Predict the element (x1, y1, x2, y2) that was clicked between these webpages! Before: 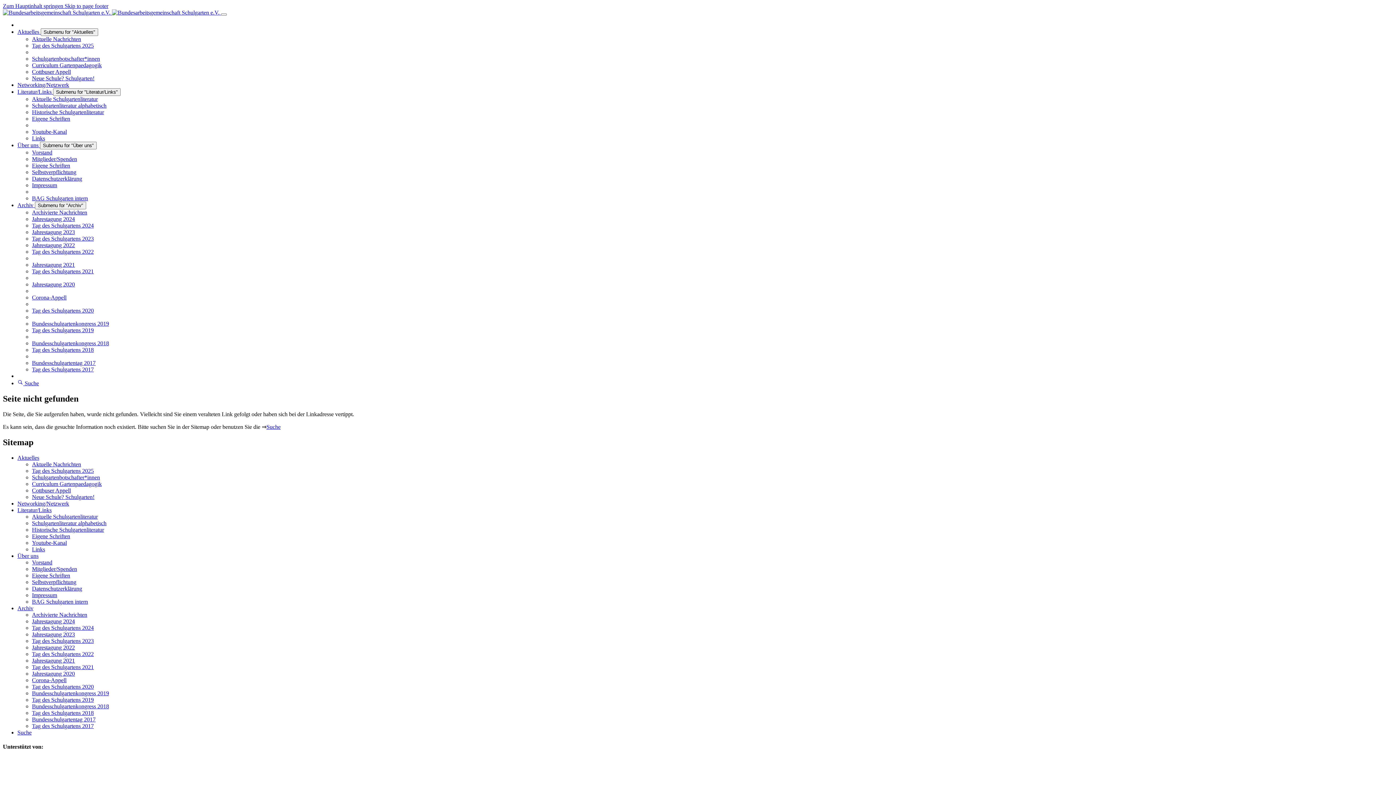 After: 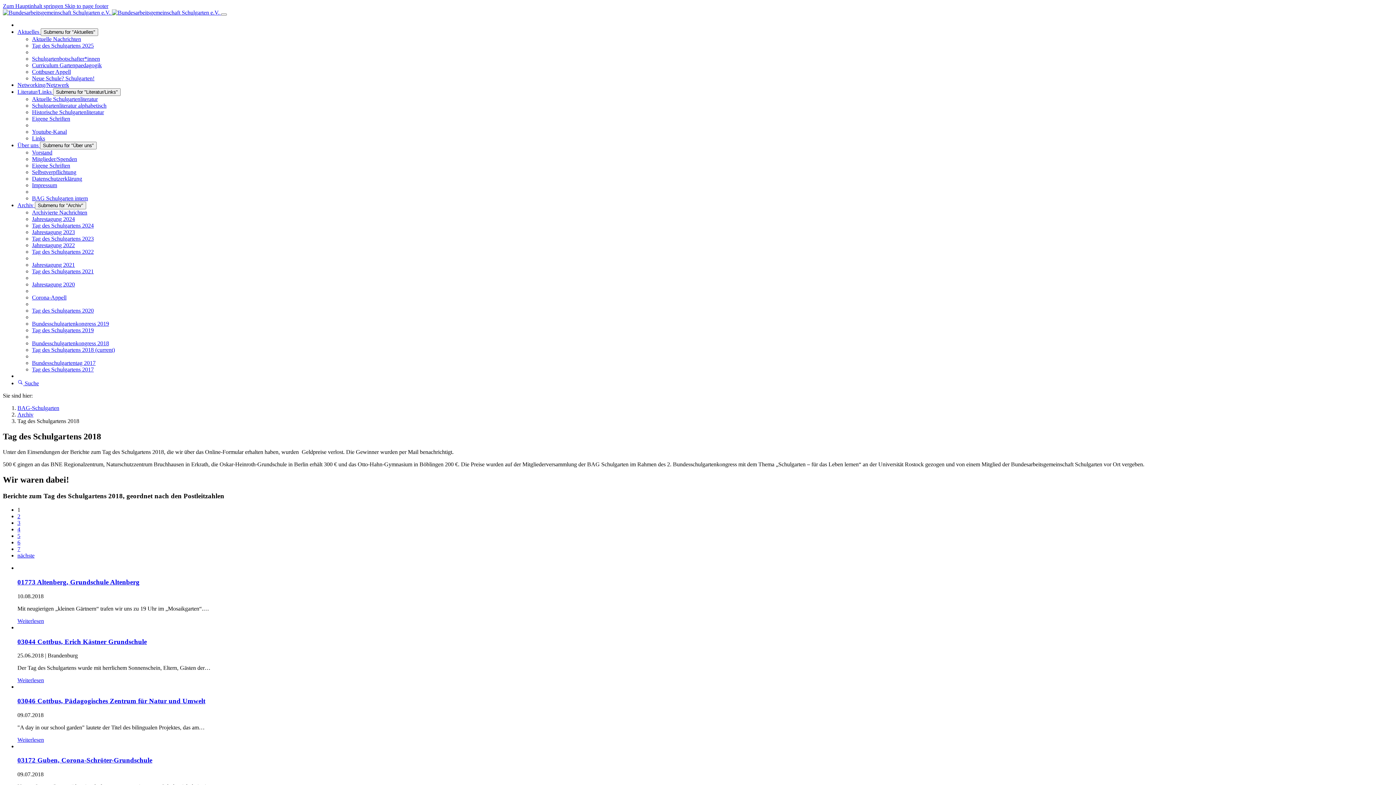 Action: label: Tag des Schulgartens 2018 bbox: (32, 346, 93, 353)